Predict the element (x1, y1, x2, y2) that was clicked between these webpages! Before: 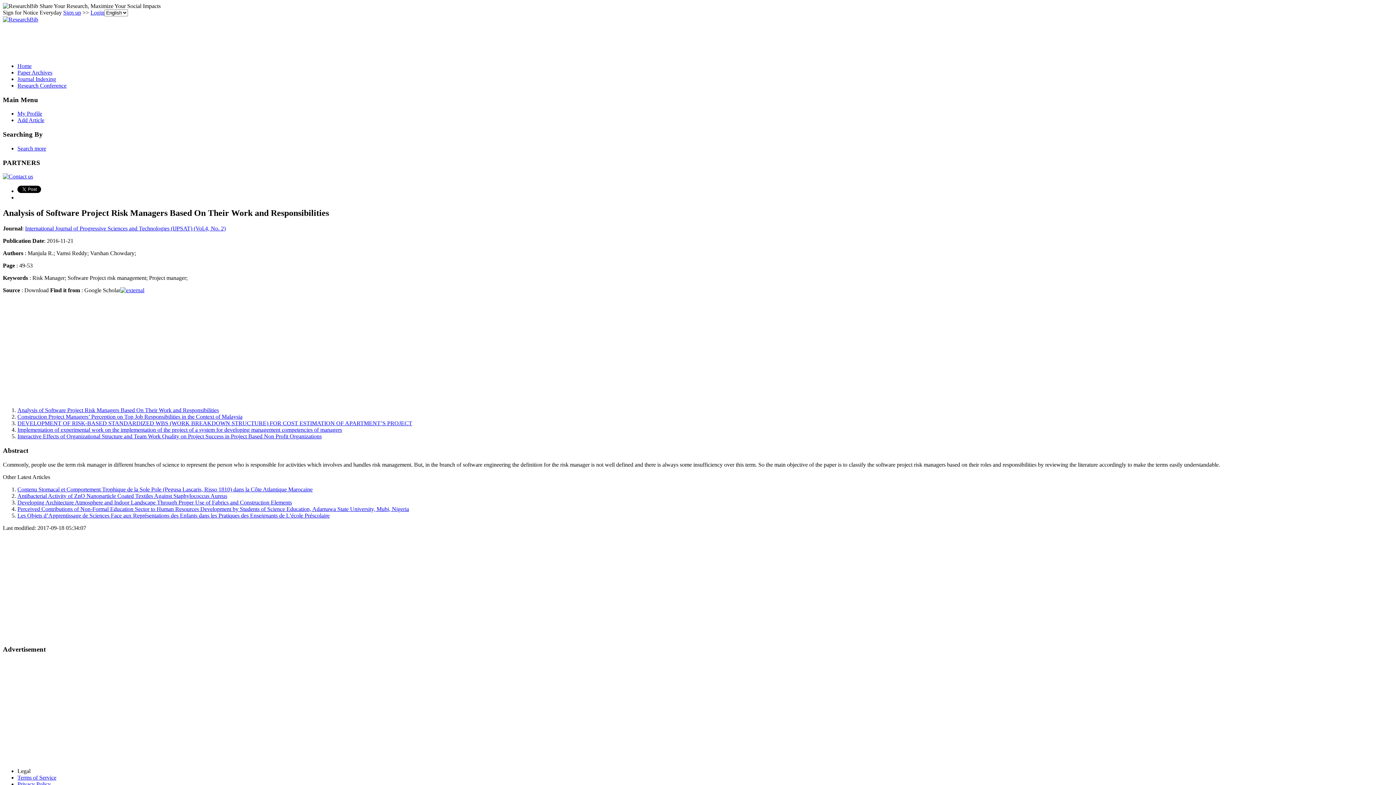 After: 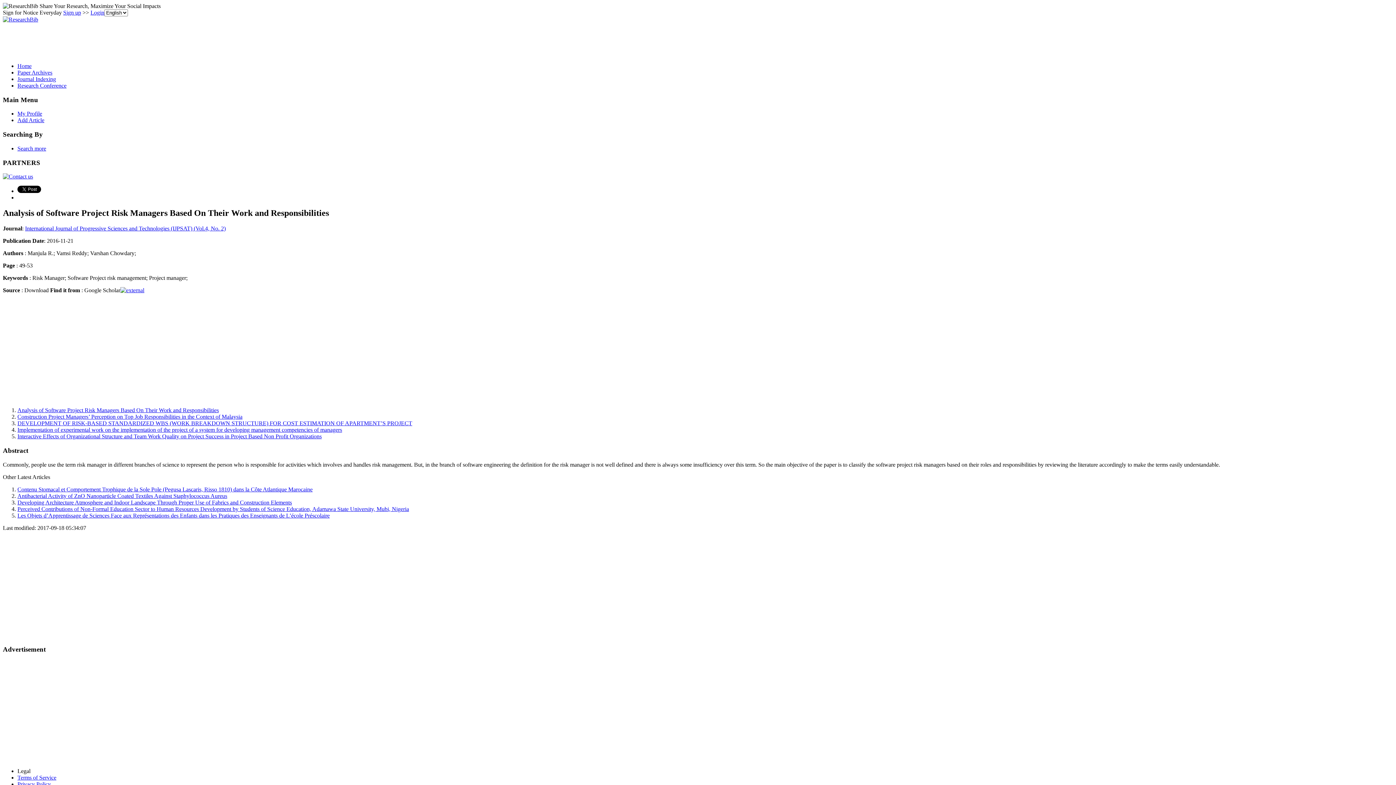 Action: label: Analysis of Software Project Risk Managers Based On Their Work and Responsibilities bbox: (17, 407, 218, 413)